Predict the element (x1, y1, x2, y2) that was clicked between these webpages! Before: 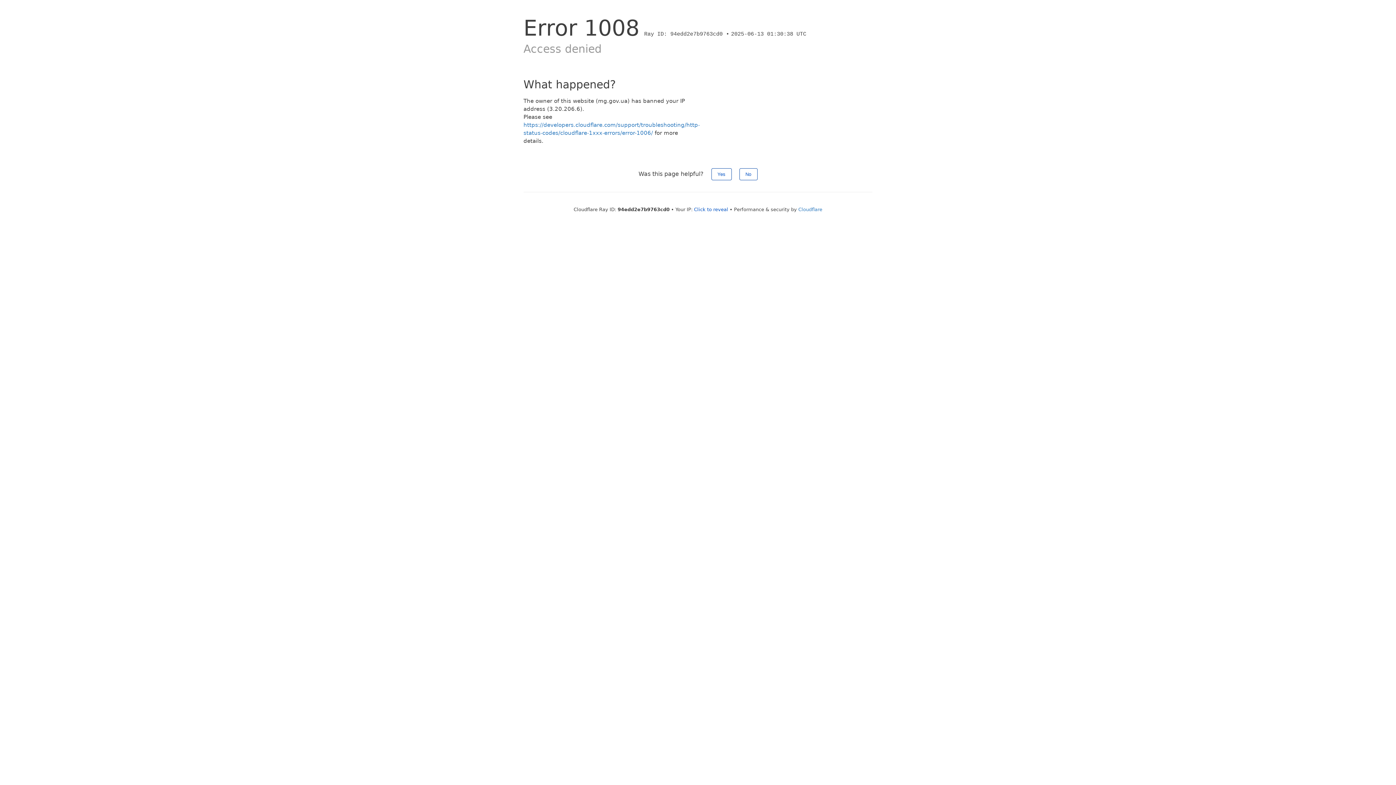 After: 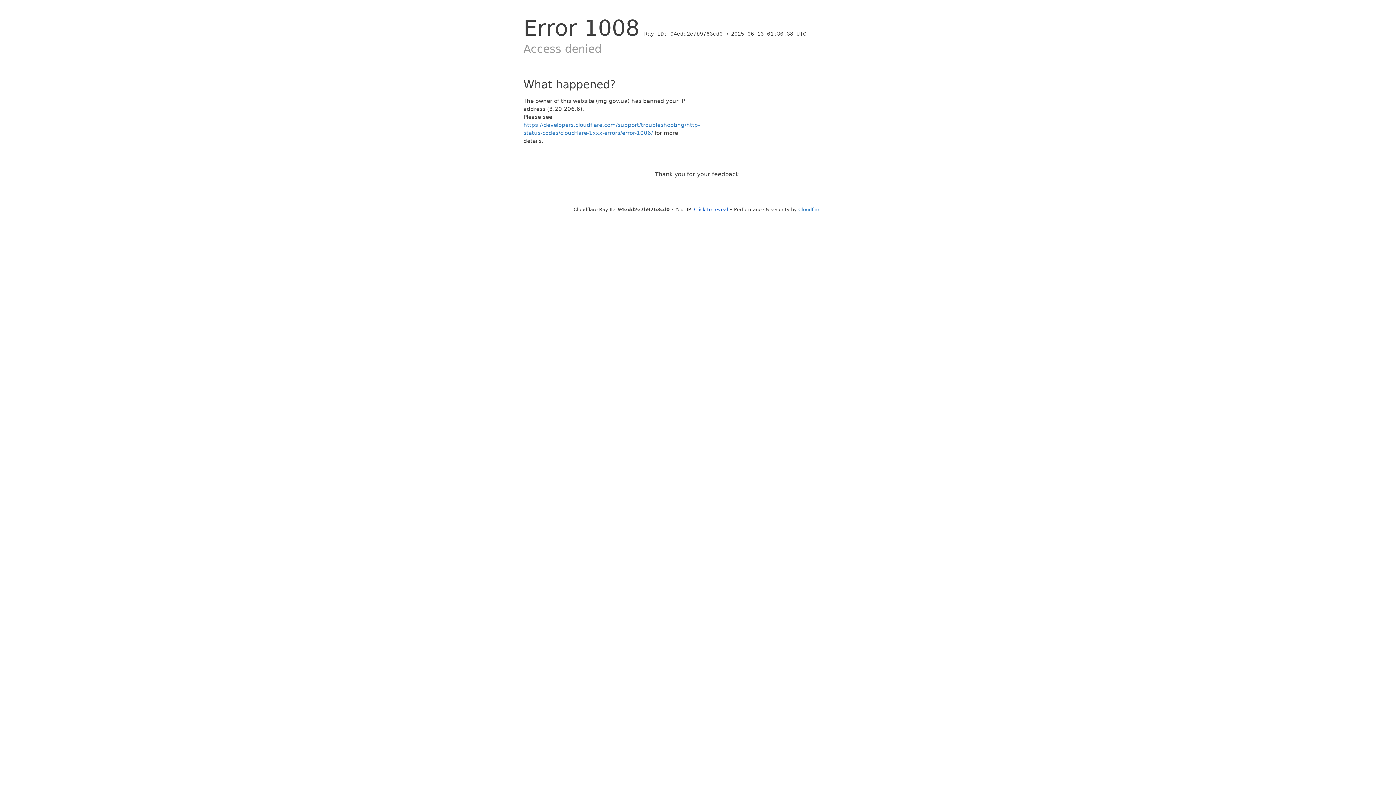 Action: label: Yes bbox: (711, 168, 731, 180)